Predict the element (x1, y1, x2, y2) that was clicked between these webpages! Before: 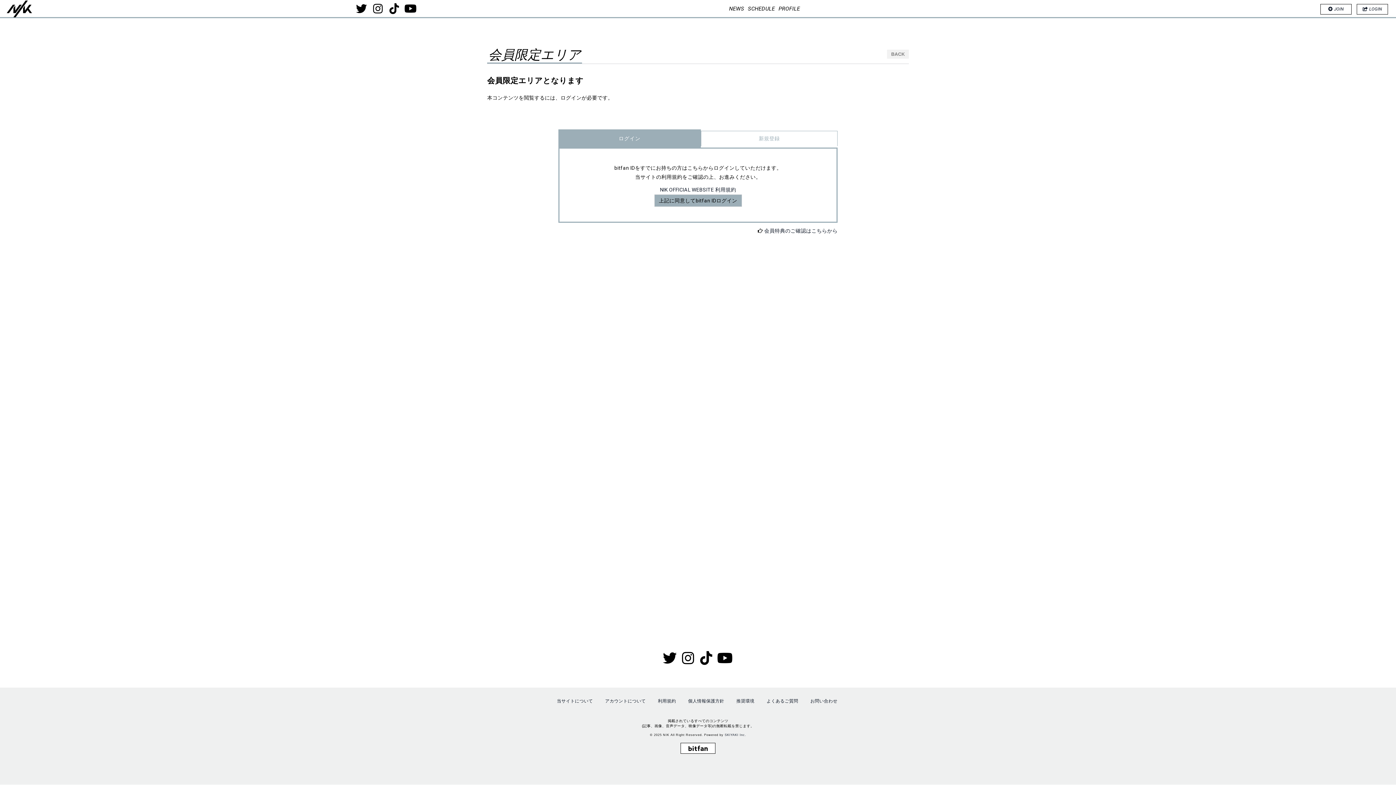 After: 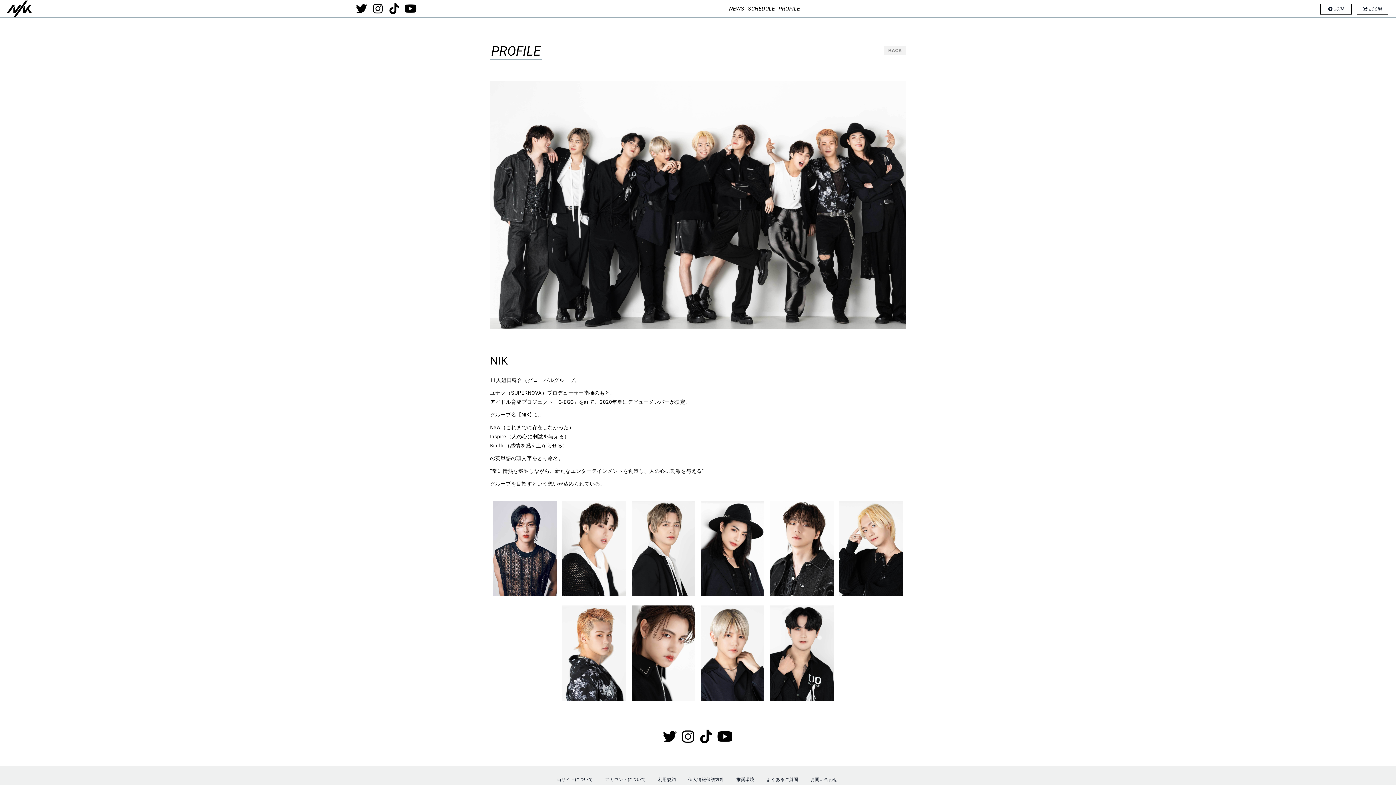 Action: bbox: (776, 0, 802, 17) label: PROFILE